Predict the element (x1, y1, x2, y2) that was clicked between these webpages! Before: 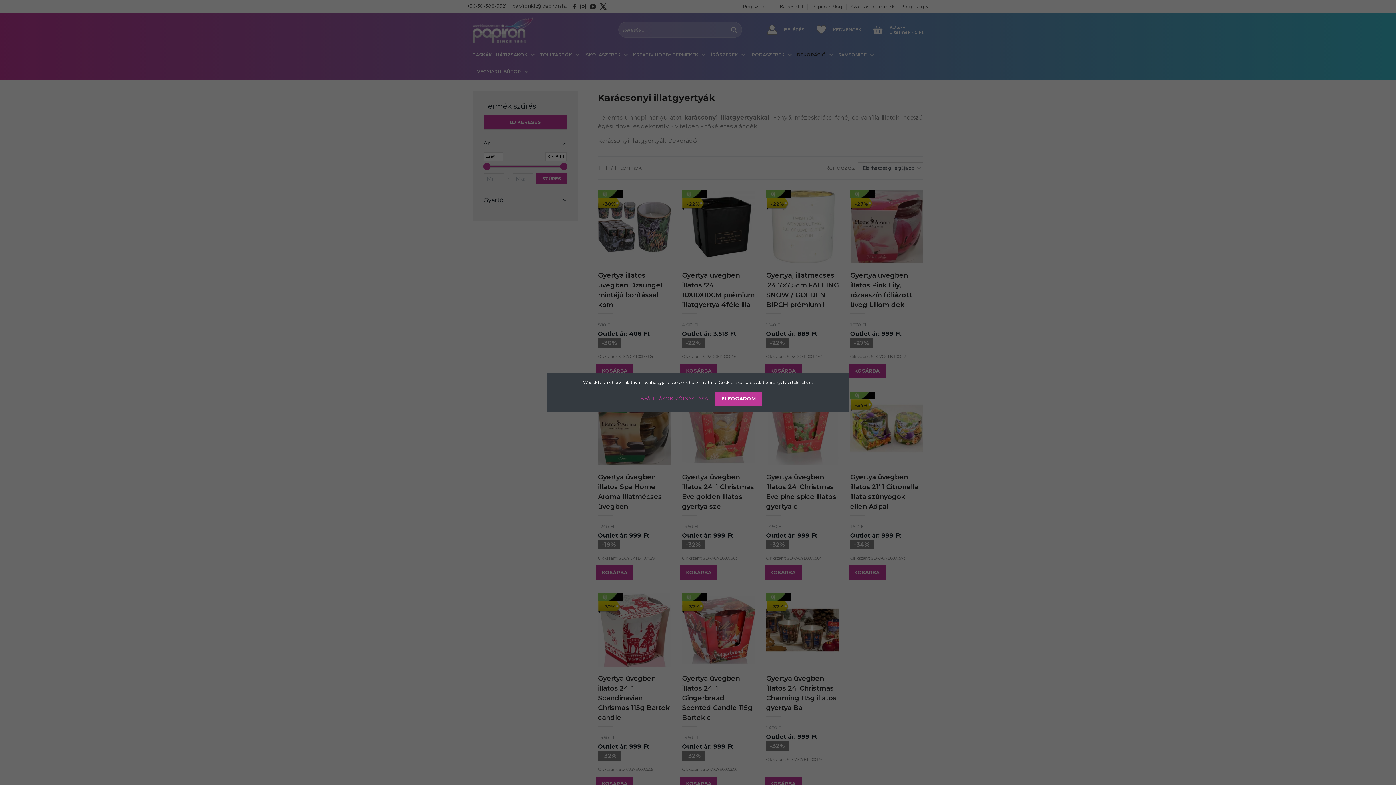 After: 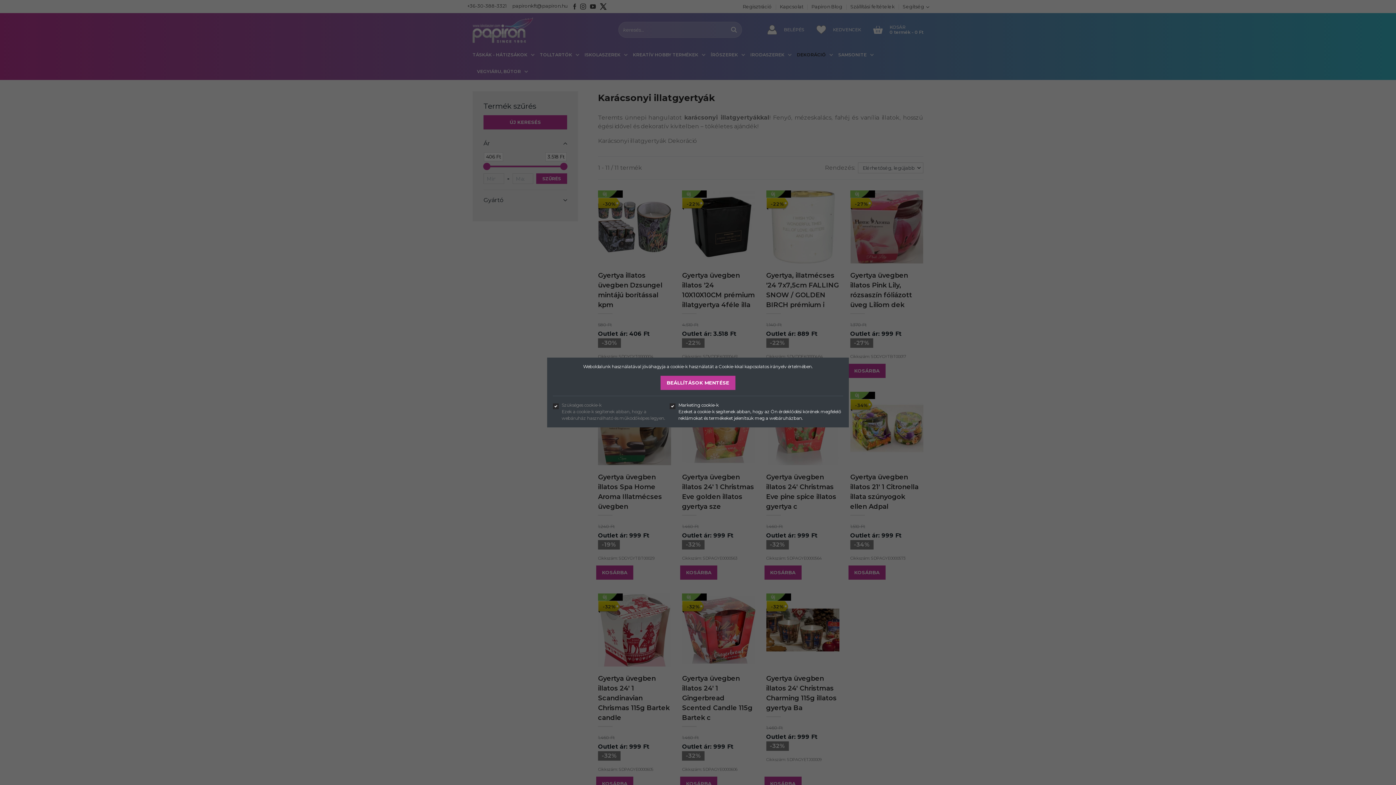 Action: label: BEÁLLÍTÁSOK MÓDOSÍTÁSA bbox: (634, 391, 714, 406)